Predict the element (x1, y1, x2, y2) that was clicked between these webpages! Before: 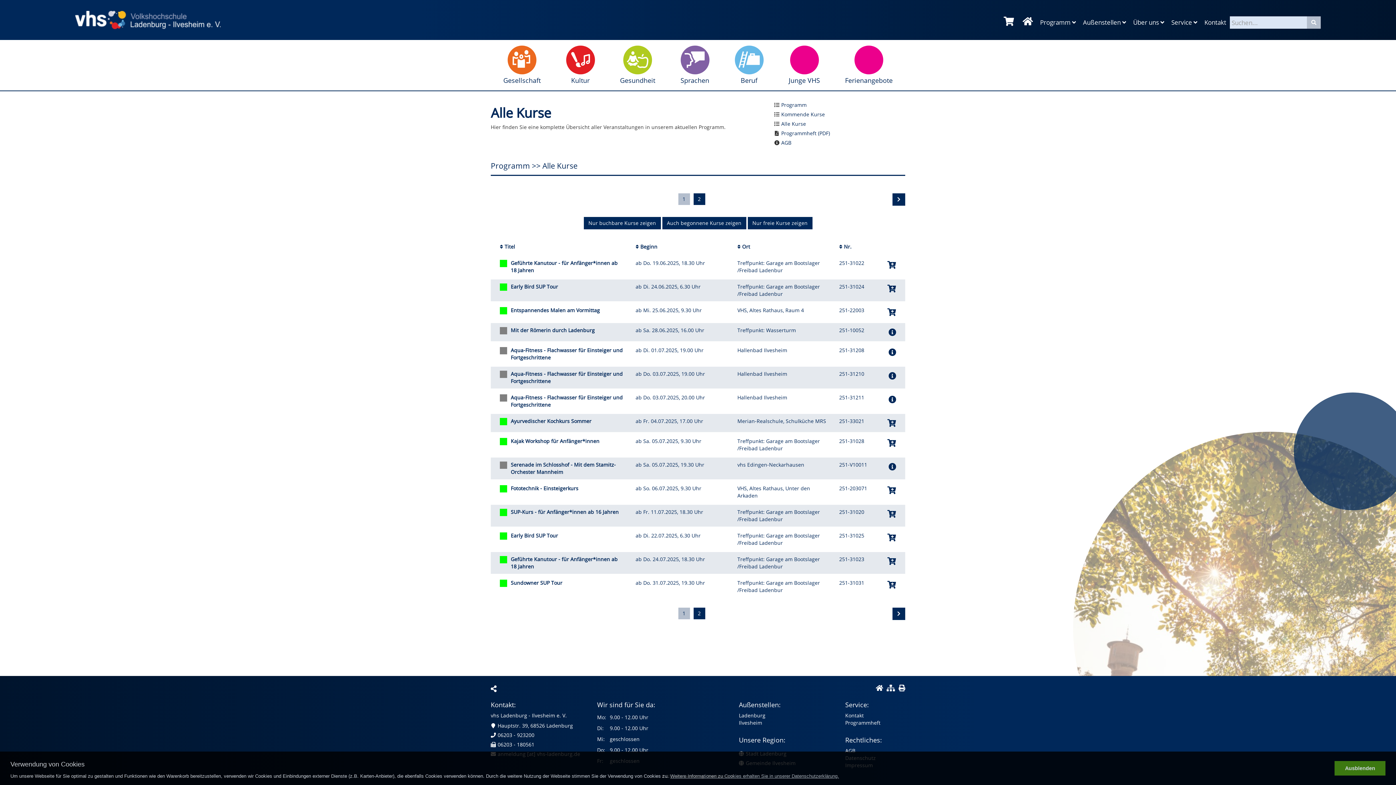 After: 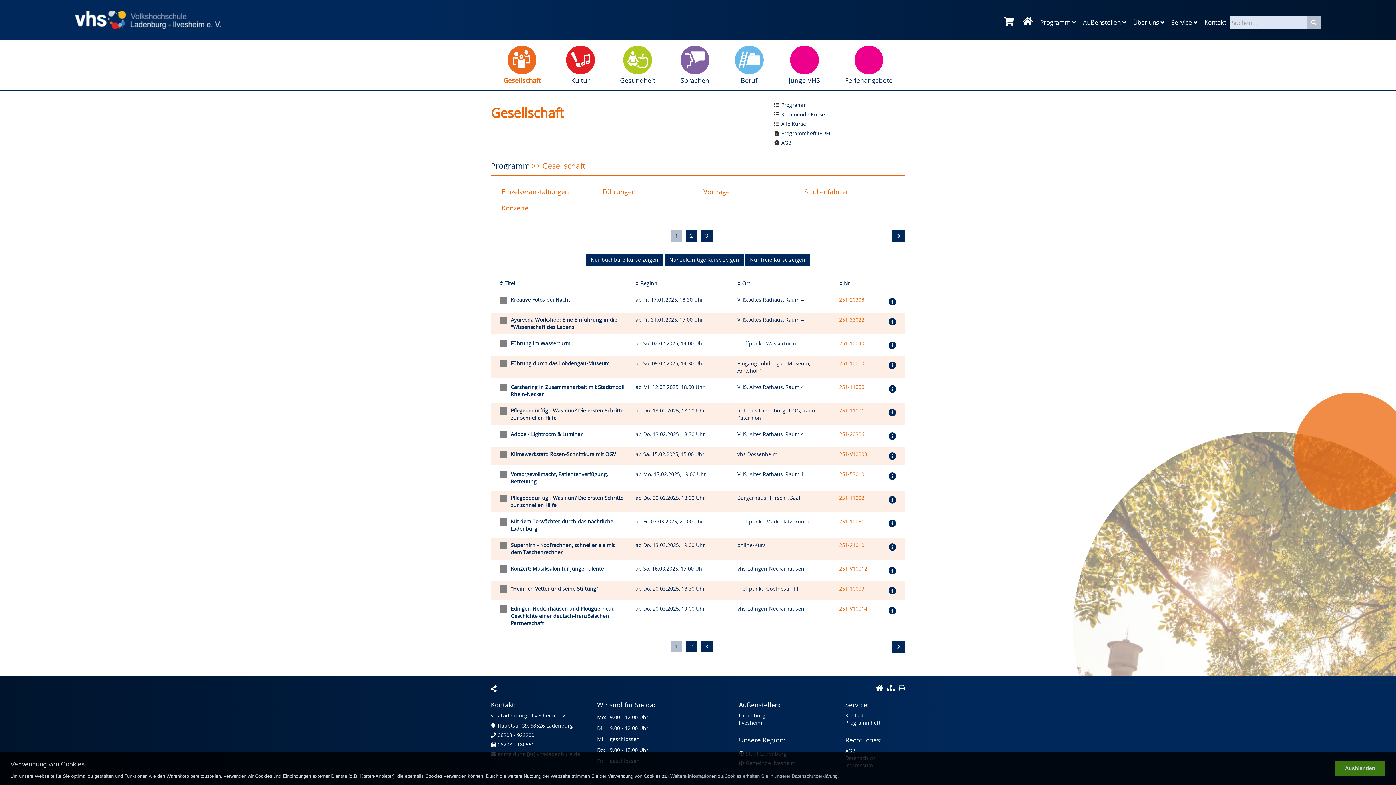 Action: label: Gesellschaft bbox: (490, 43, 553, 86)